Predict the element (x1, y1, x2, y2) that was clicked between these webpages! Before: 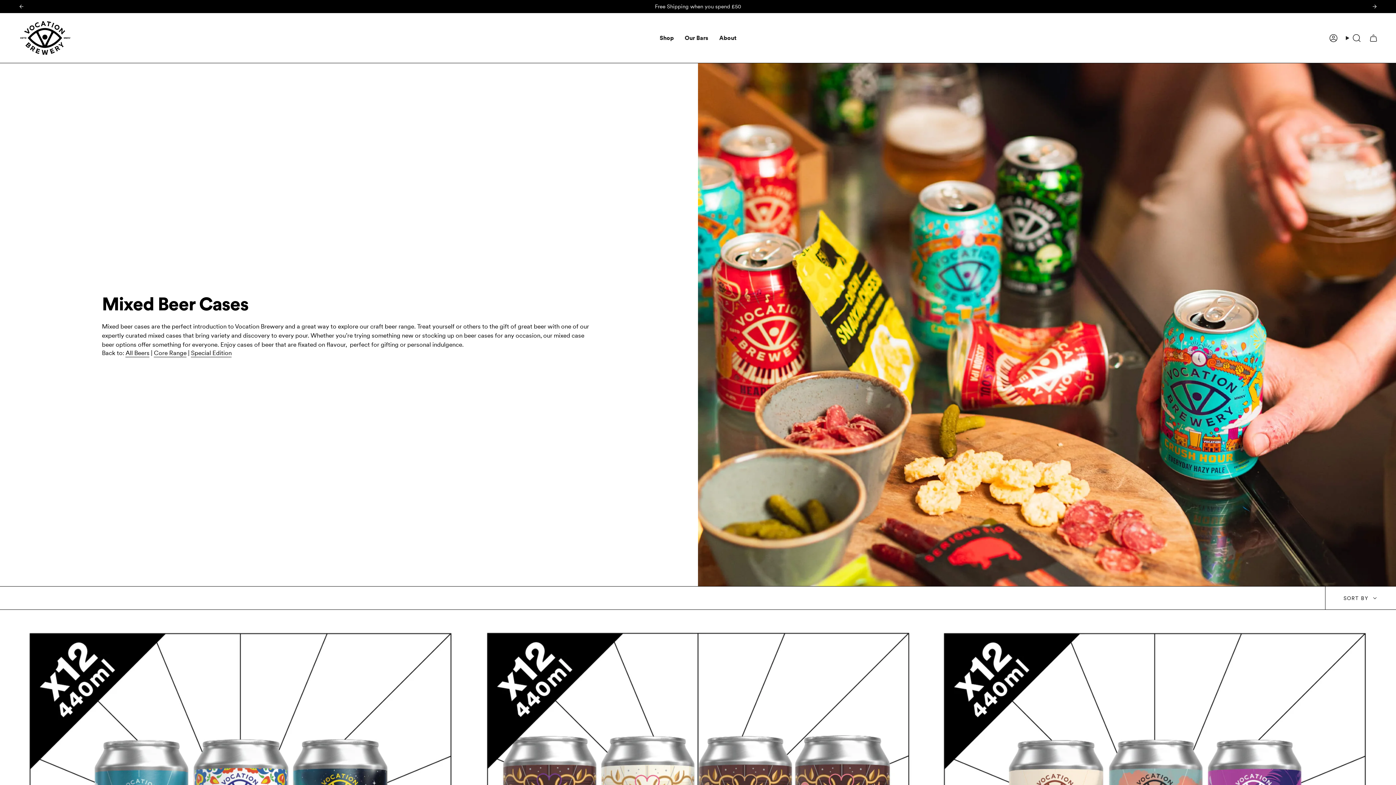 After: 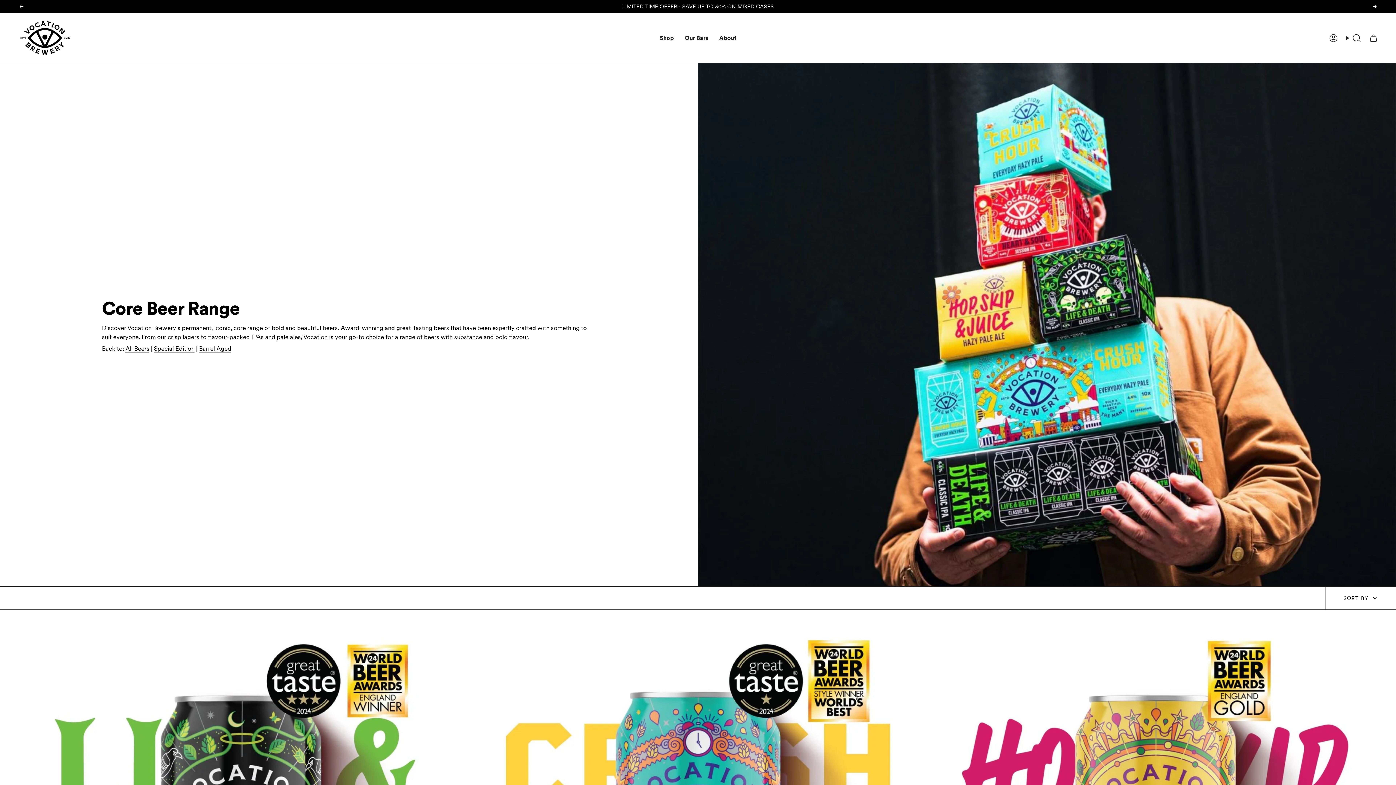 Action: label: Core Range bbox: (153, 349, 186, 358)